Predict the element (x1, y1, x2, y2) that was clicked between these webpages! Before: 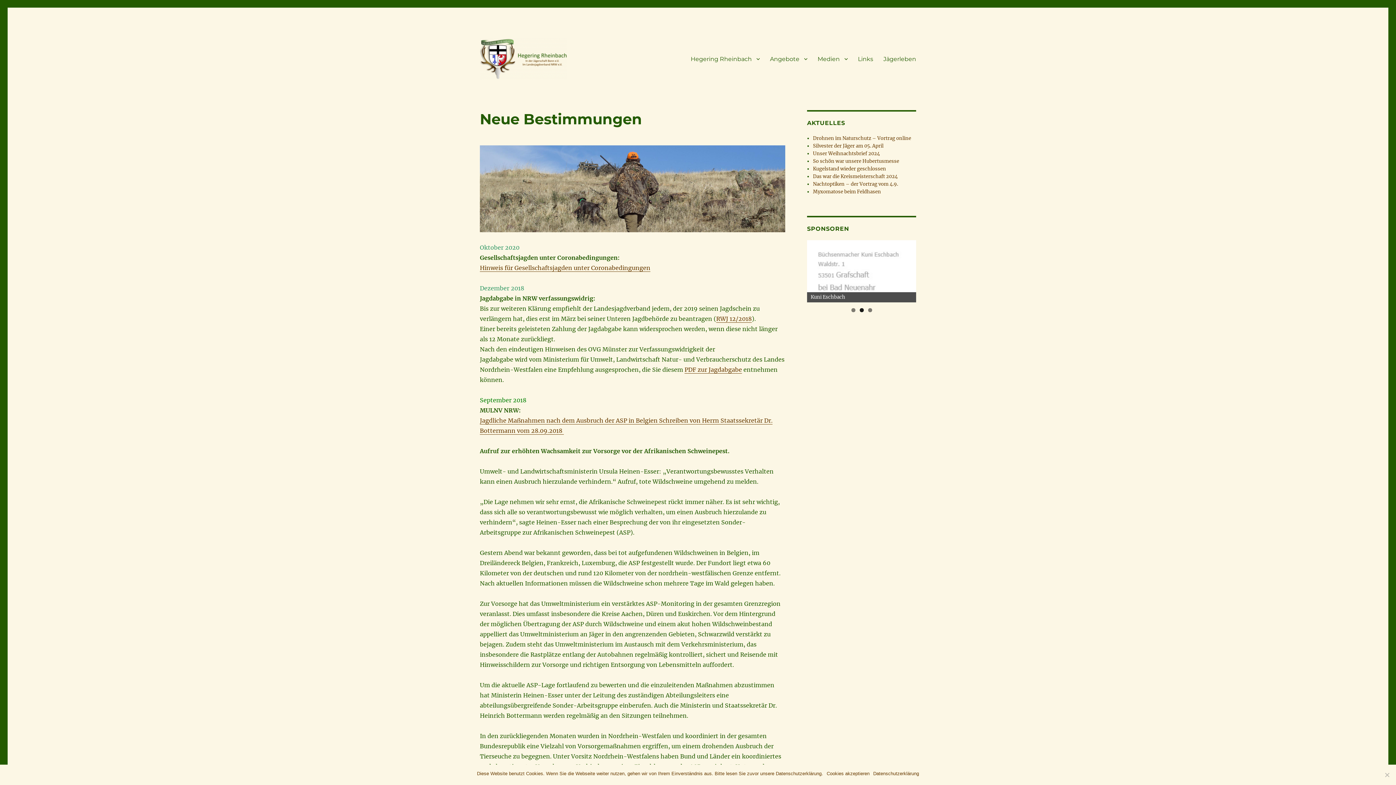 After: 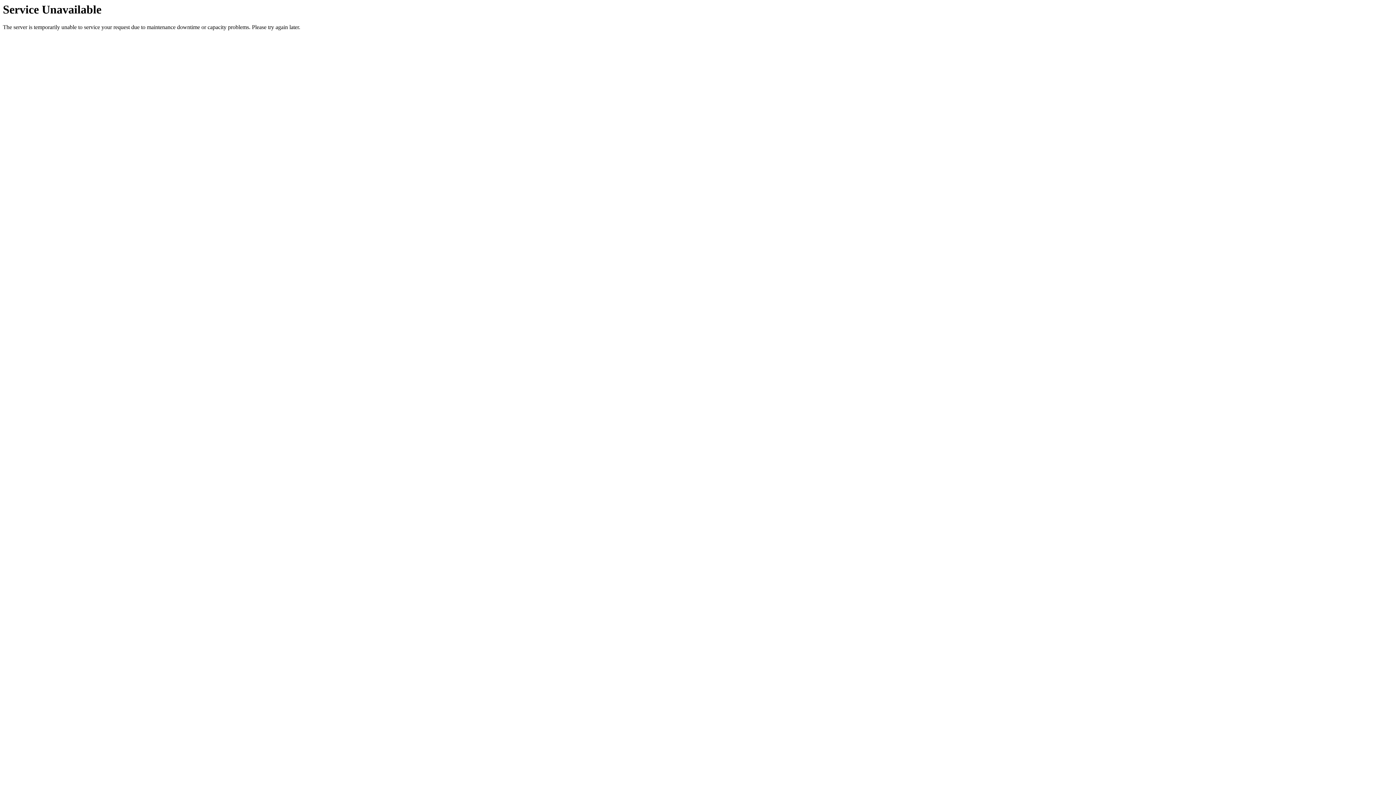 Action: label: Hegering Rheinbach bbox: (685, 51, 765, 66)